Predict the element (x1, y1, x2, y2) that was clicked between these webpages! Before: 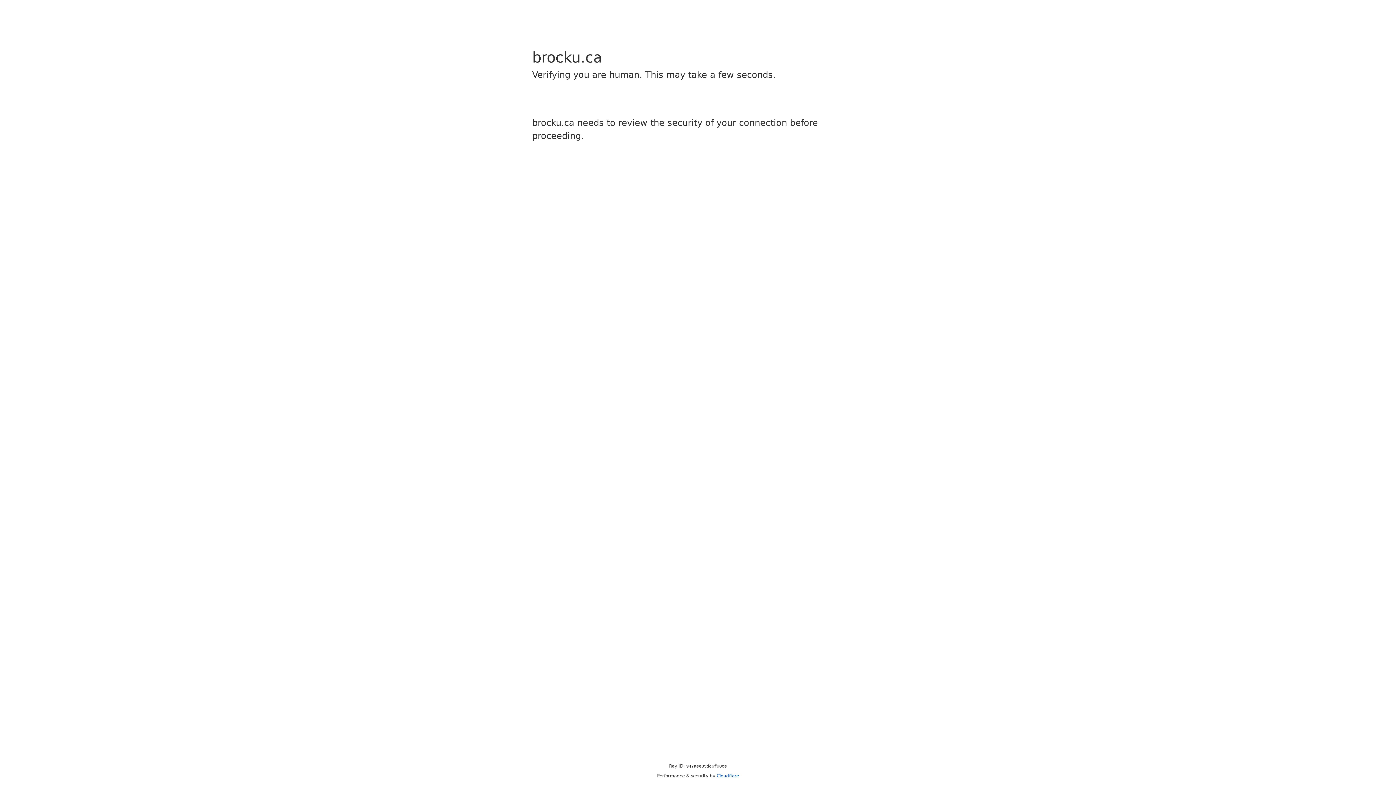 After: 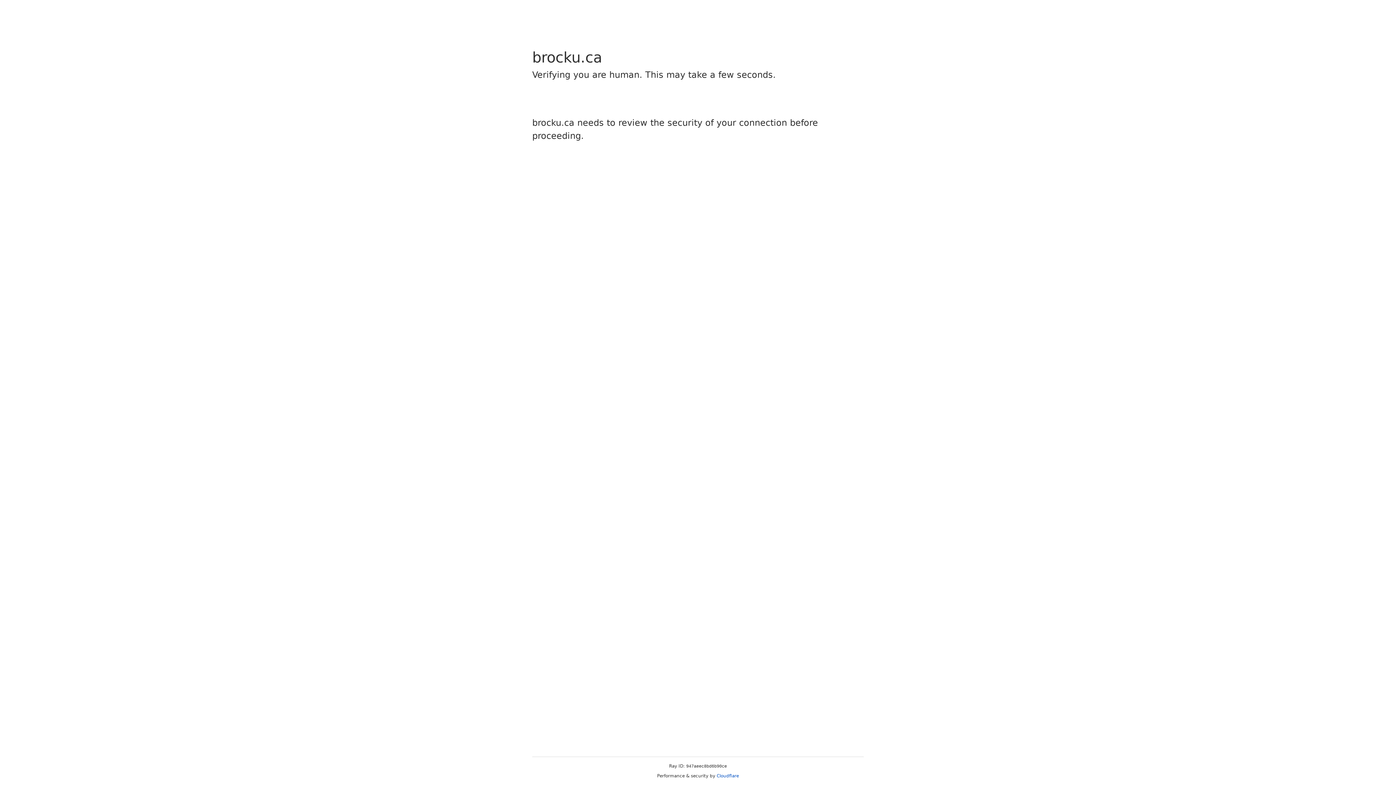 Action: bbox: (716, 773, 739, 778) label: Cloudflare